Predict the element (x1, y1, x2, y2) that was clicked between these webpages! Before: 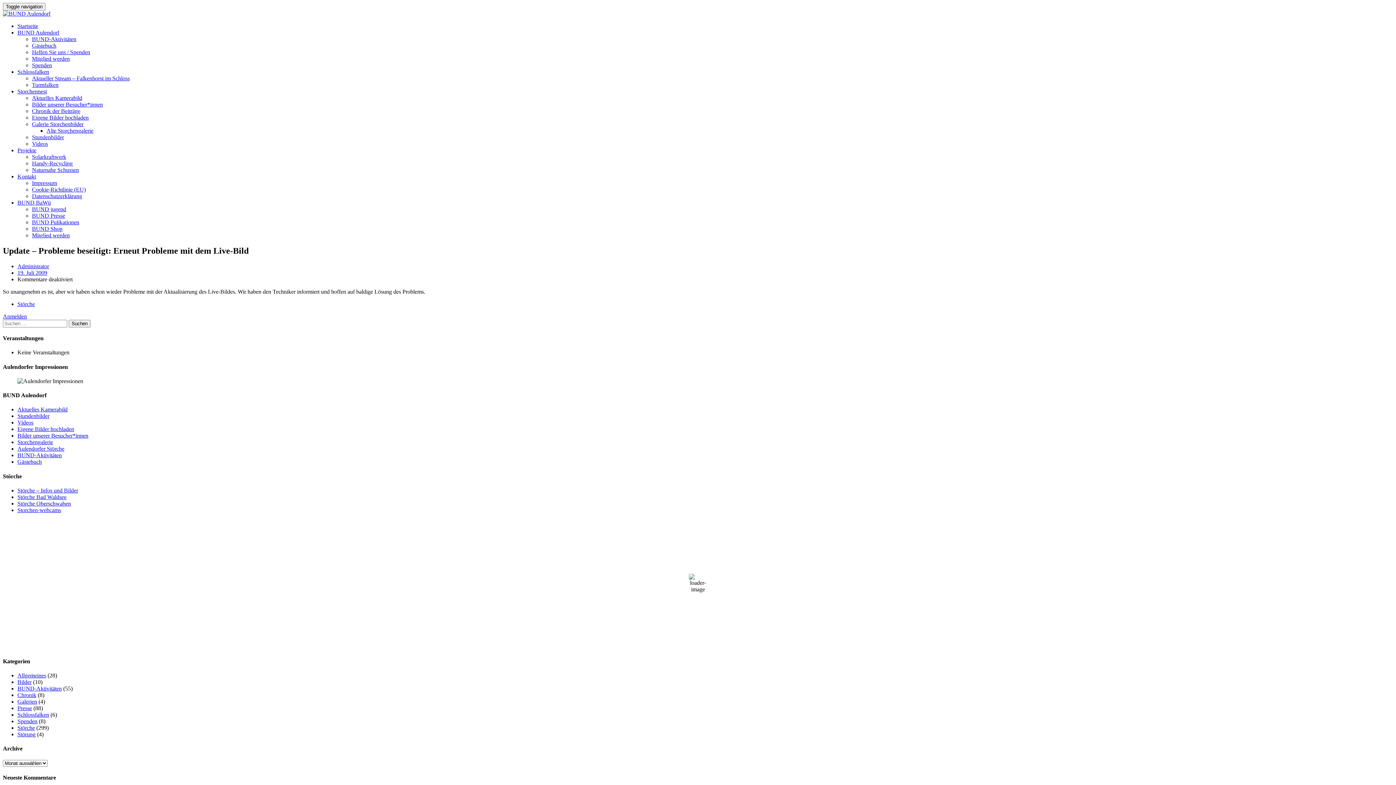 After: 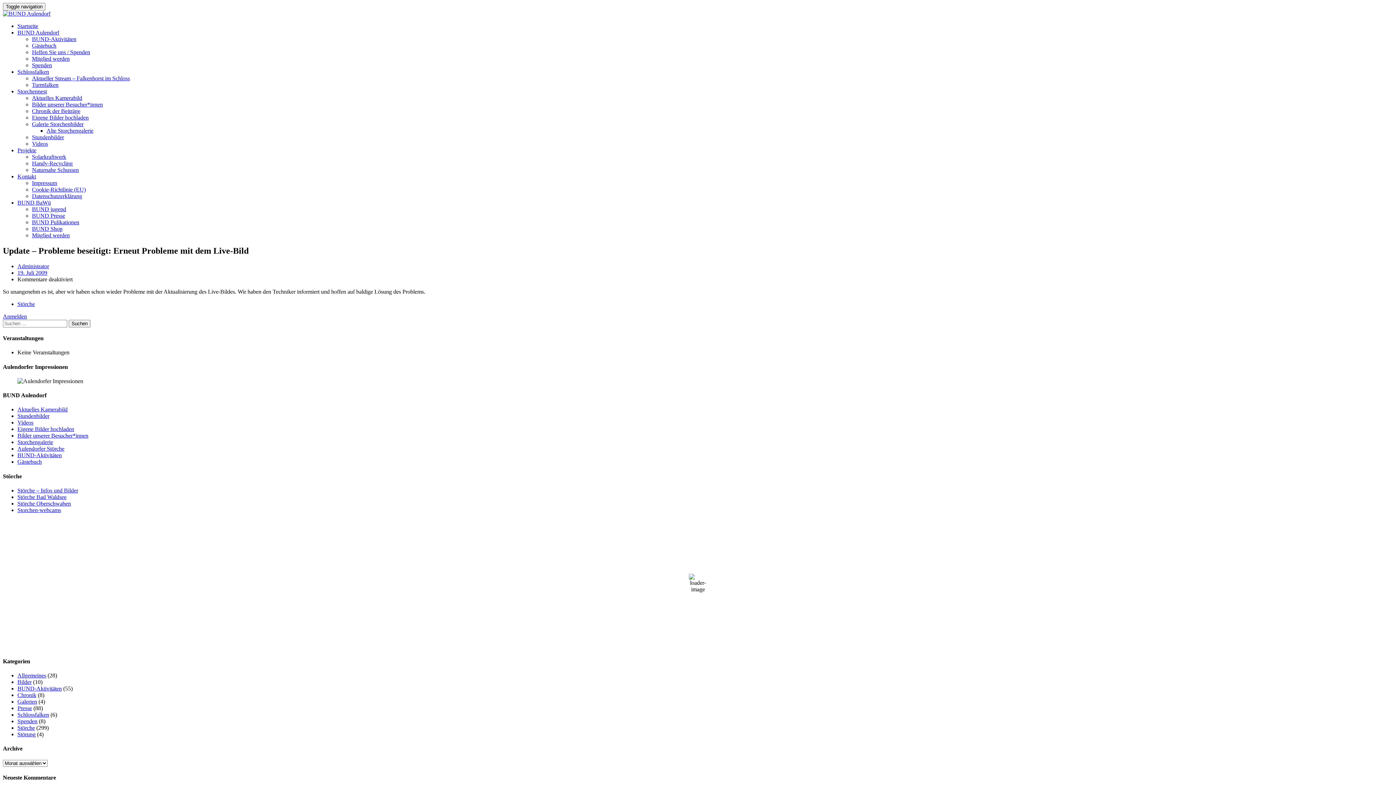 Action: bbox: (32, 225, 62, 232) label: BUND Shop